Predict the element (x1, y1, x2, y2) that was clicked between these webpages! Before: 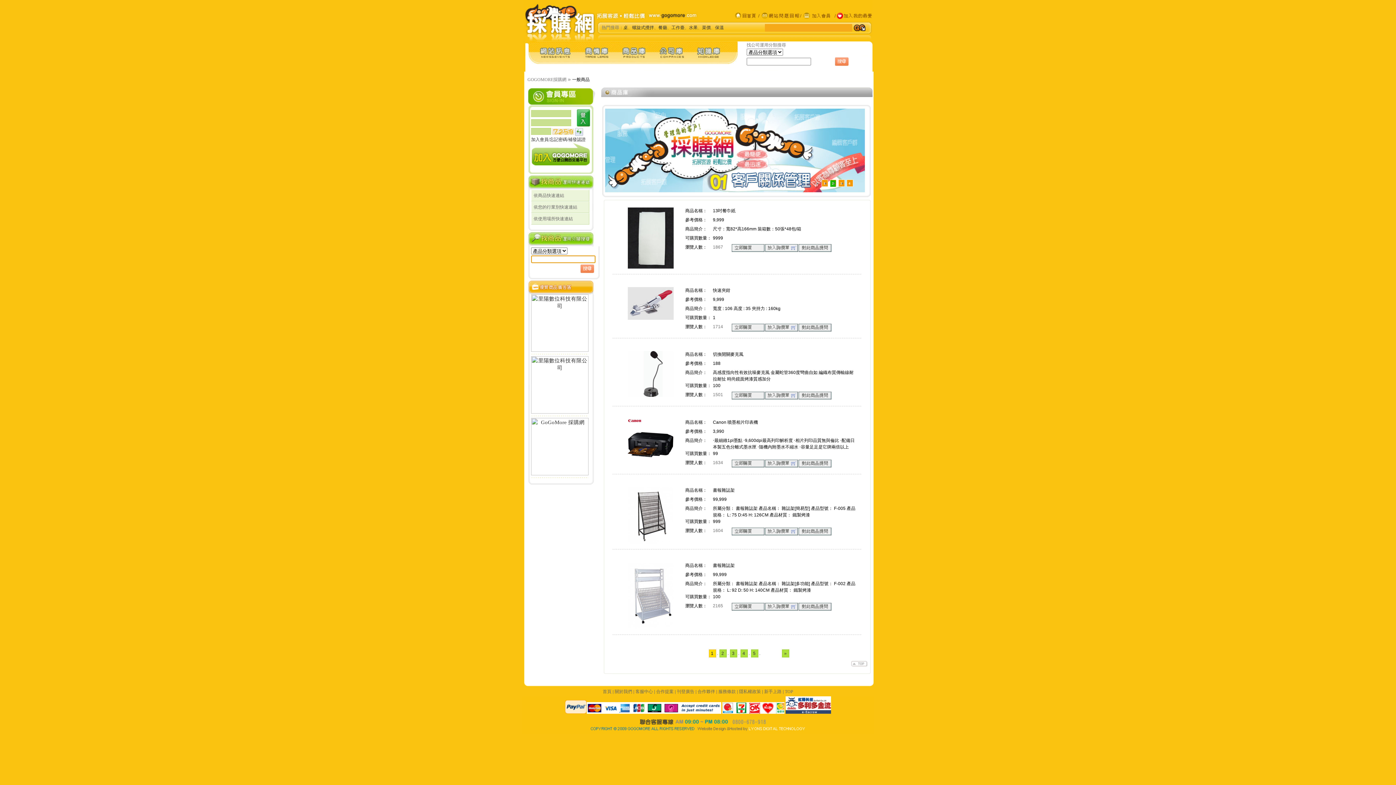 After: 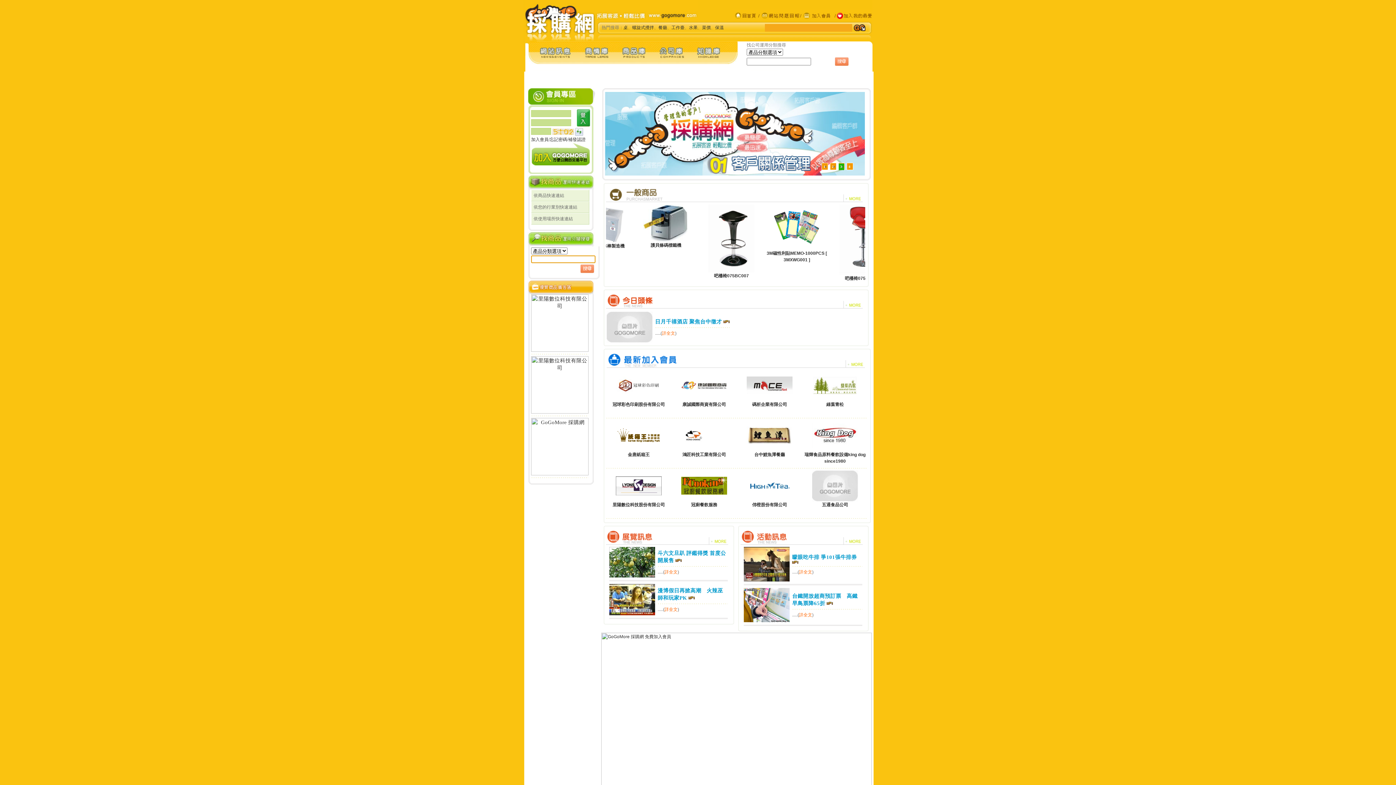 Action: bbox: (525, 37, 596, 42)